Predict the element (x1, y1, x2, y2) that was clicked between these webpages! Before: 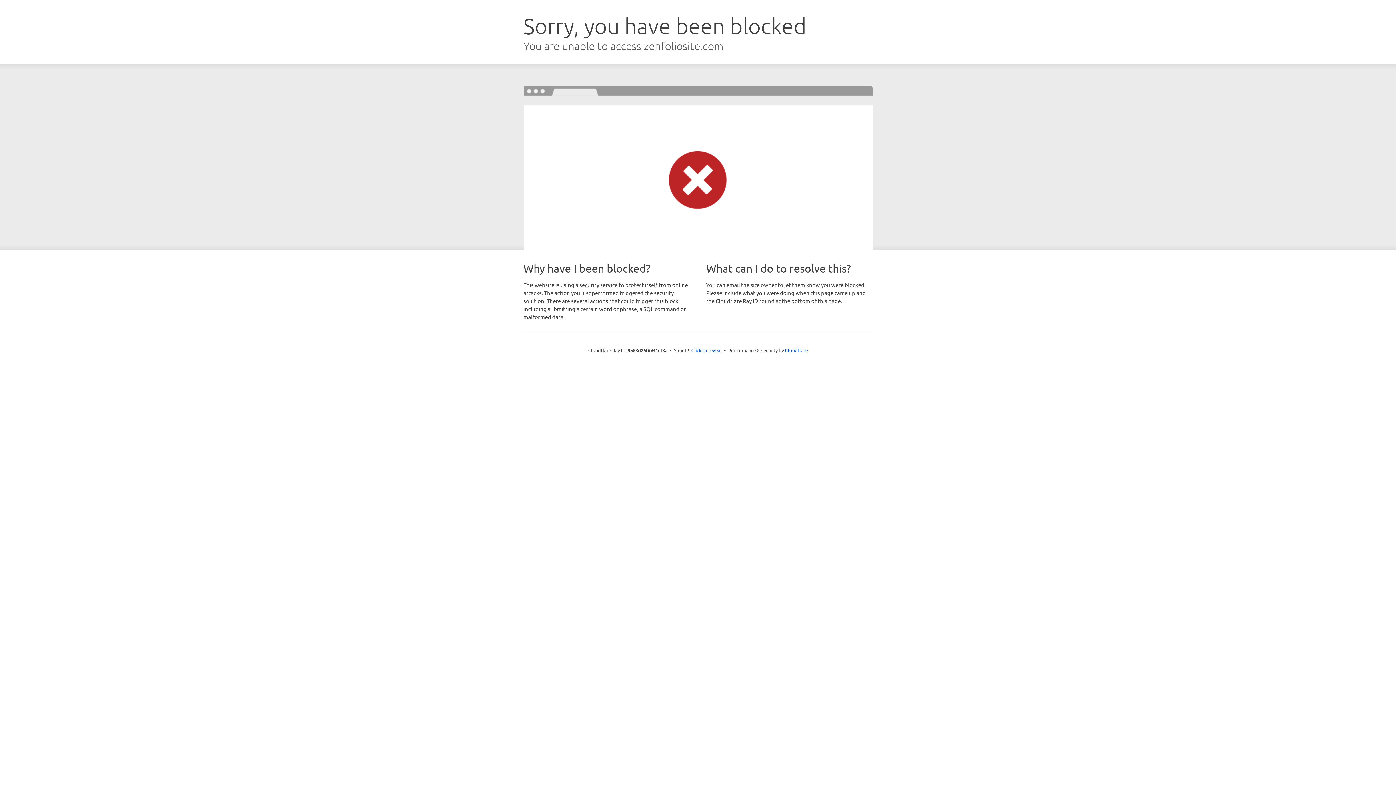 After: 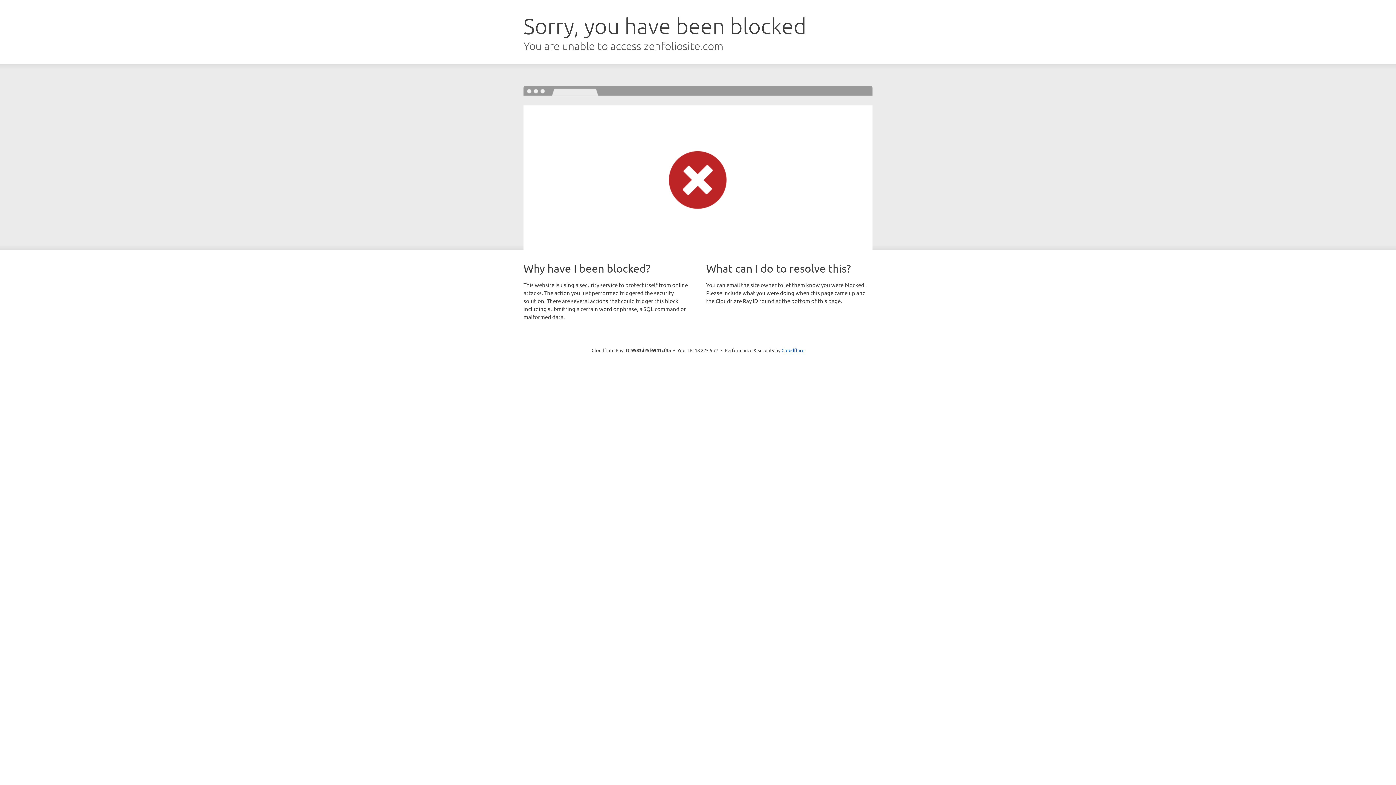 Action: label: Click to reveal bbox: (691, 346, 722, 353)